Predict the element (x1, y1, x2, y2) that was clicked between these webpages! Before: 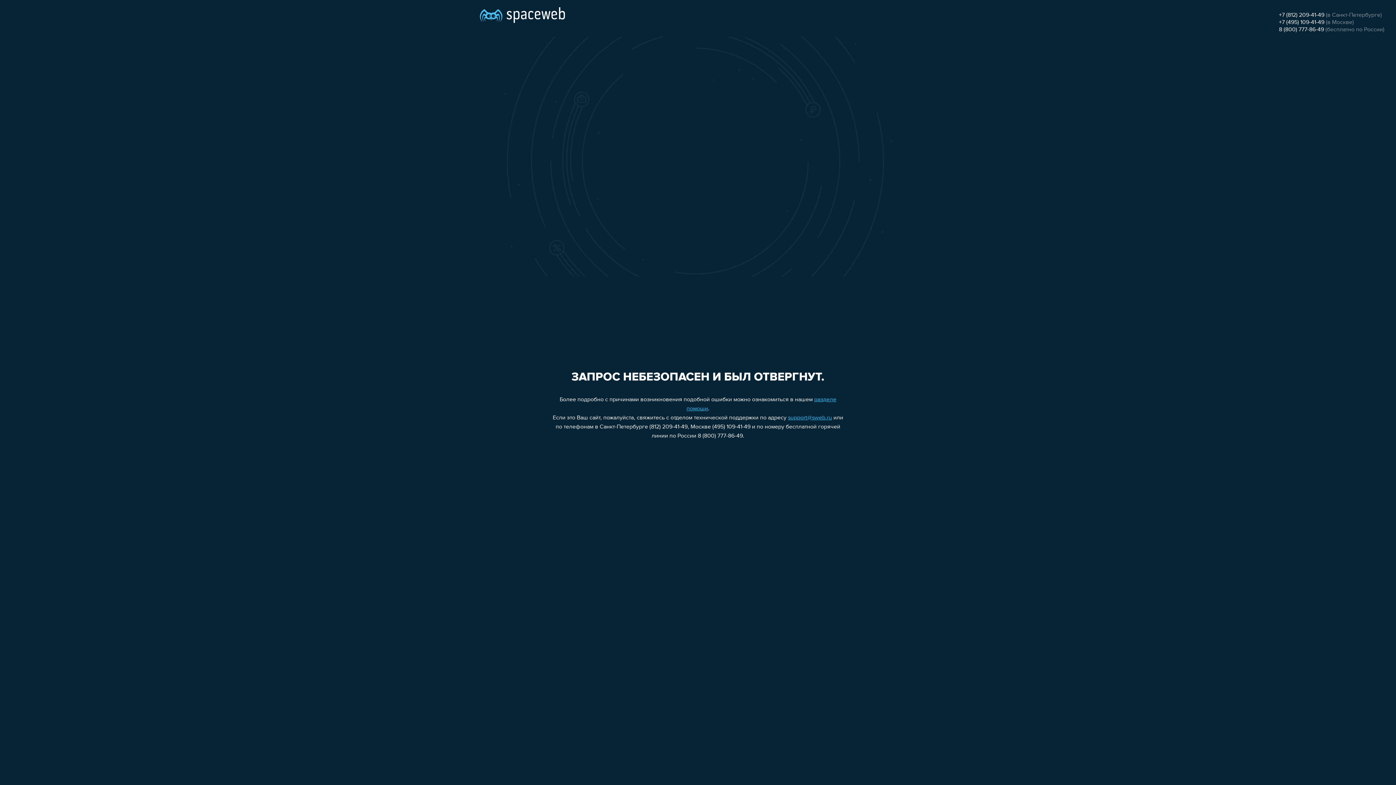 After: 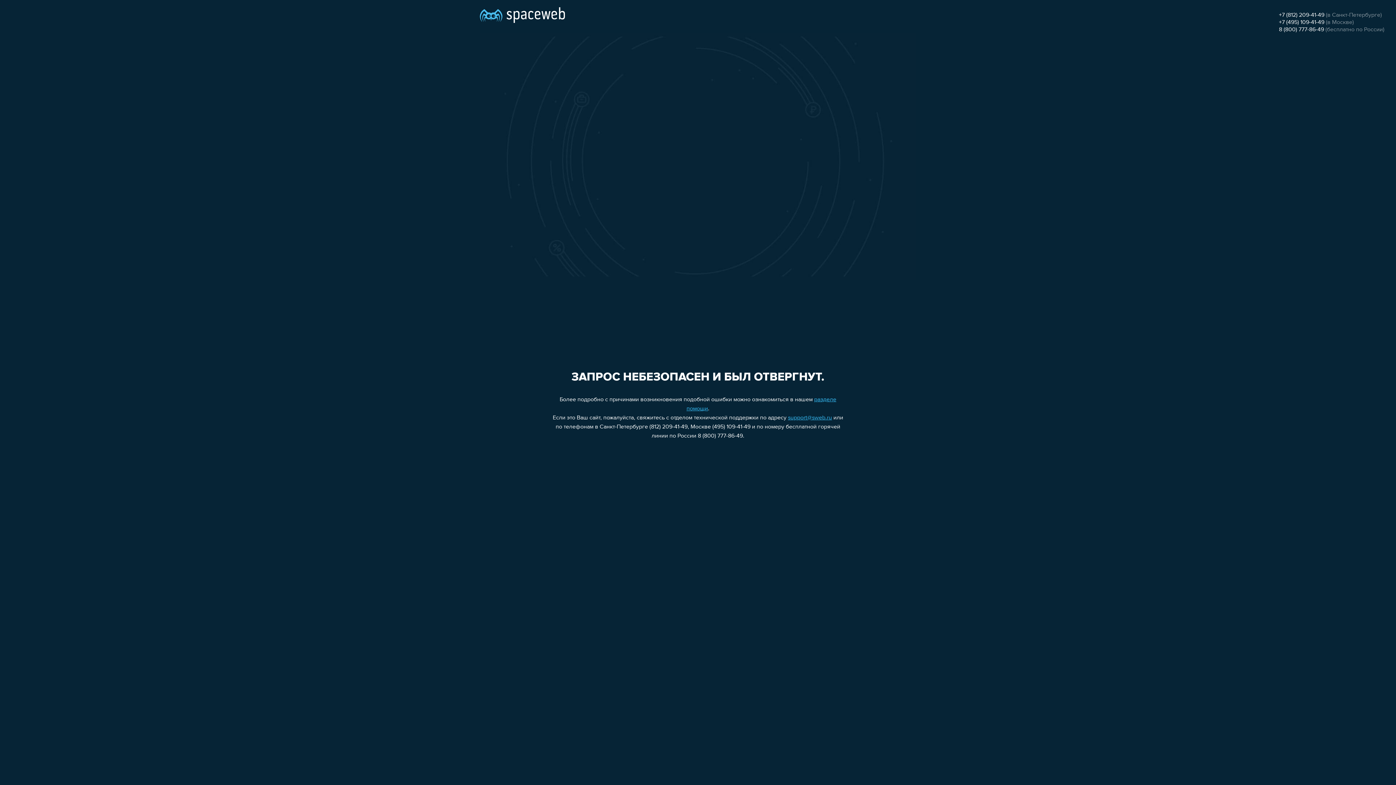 Action: bbox: (1279, 12, 1324, 18) label: +7 (812) 209-41-49